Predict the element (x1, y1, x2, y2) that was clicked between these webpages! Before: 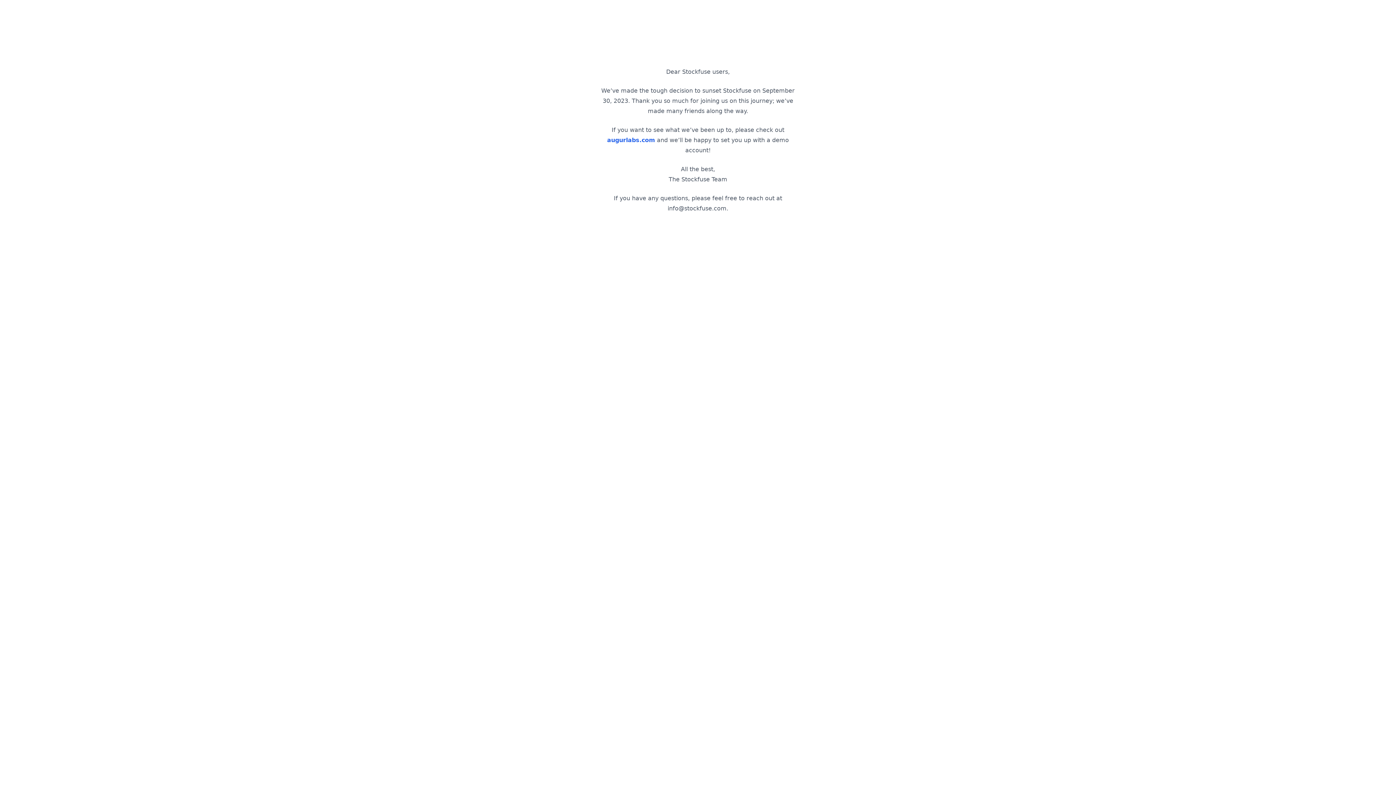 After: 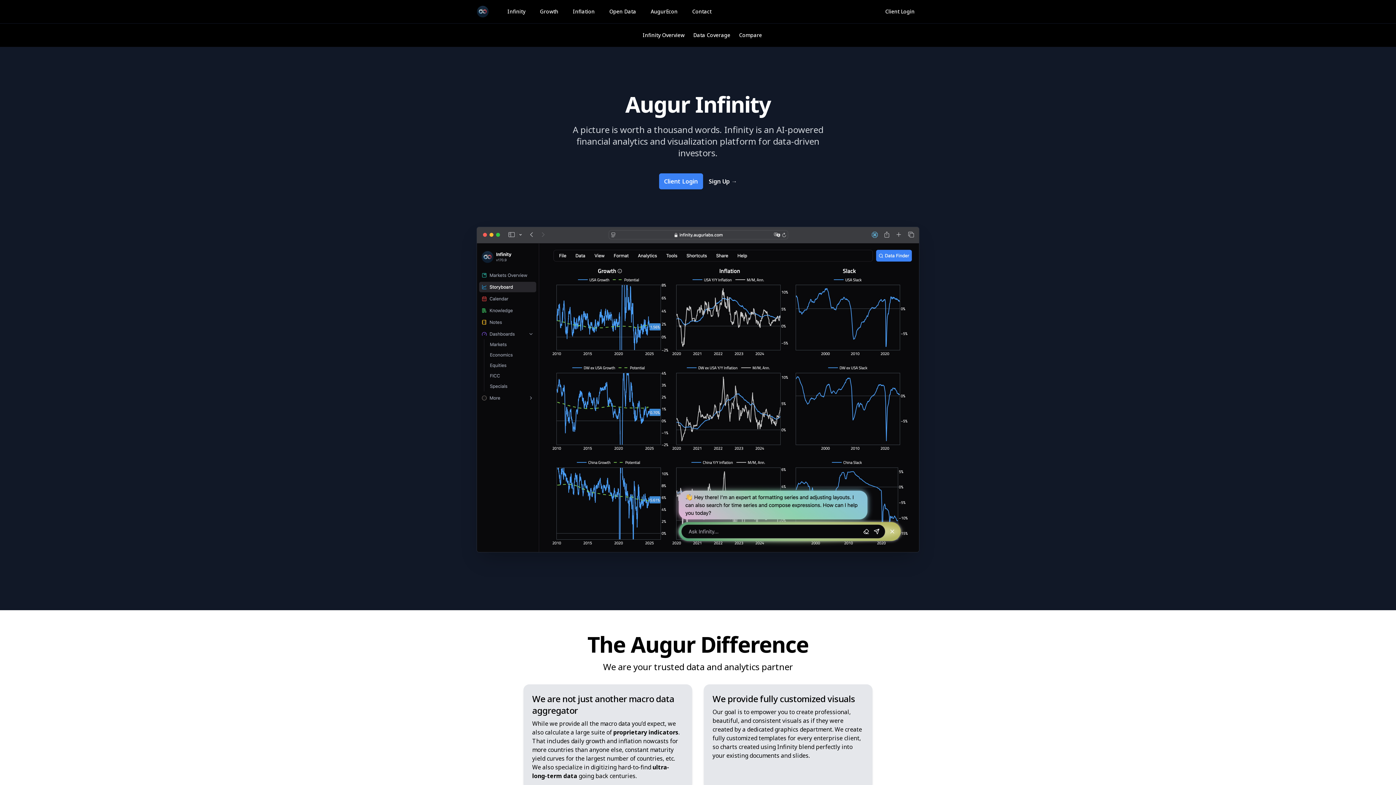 Action: bbox: (607, 136, 655, 143) label: augurlabs.com